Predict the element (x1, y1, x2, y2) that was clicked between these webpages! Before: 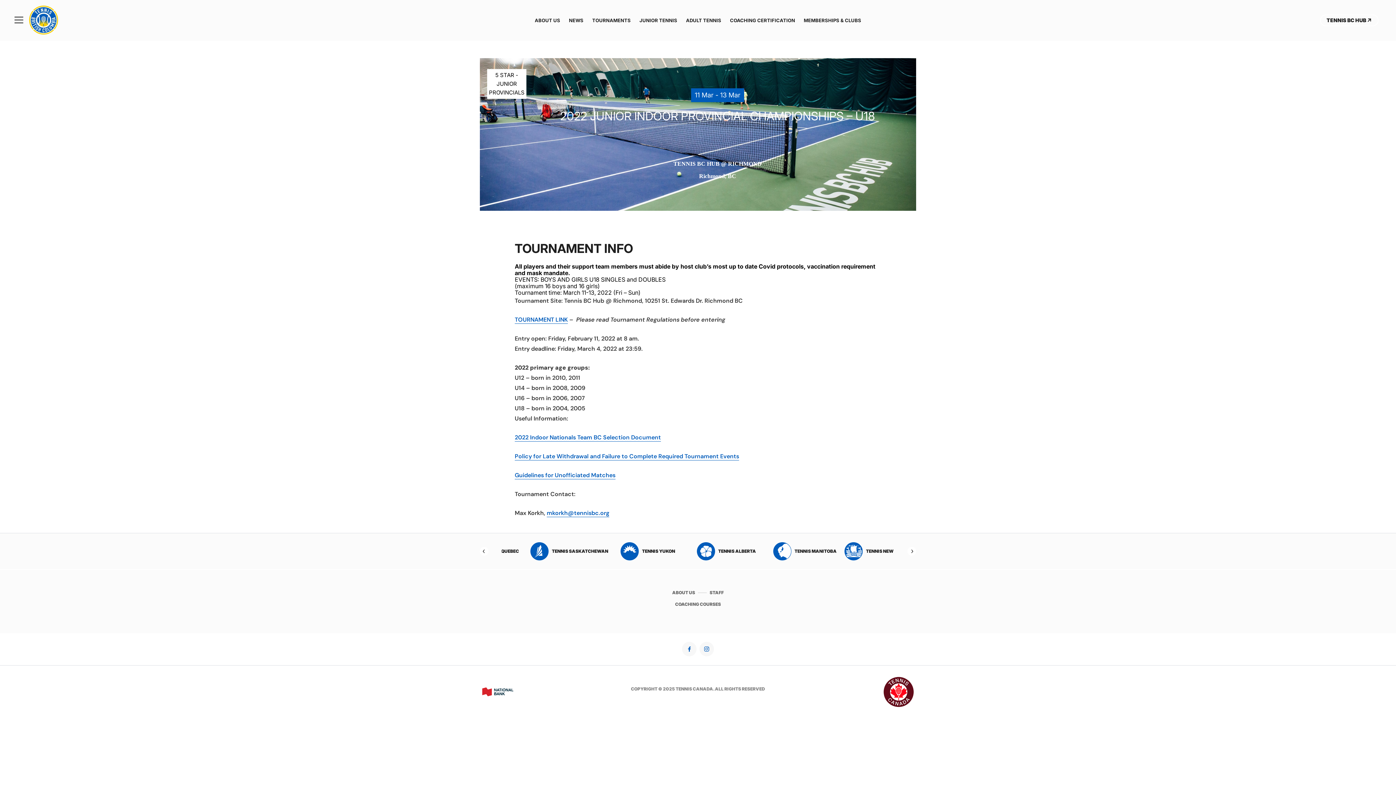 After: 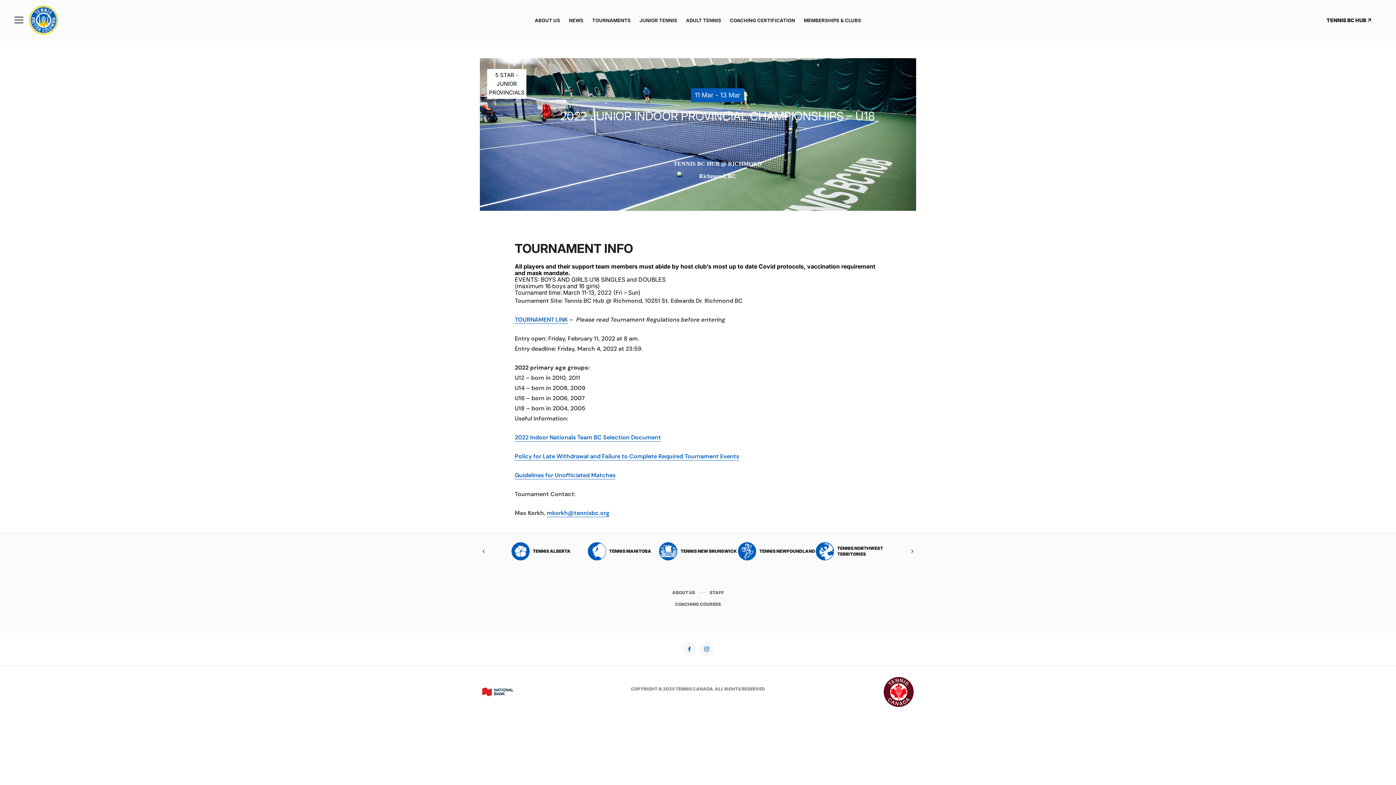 Action: label: Next bbox: (907, 547, 916, 556)